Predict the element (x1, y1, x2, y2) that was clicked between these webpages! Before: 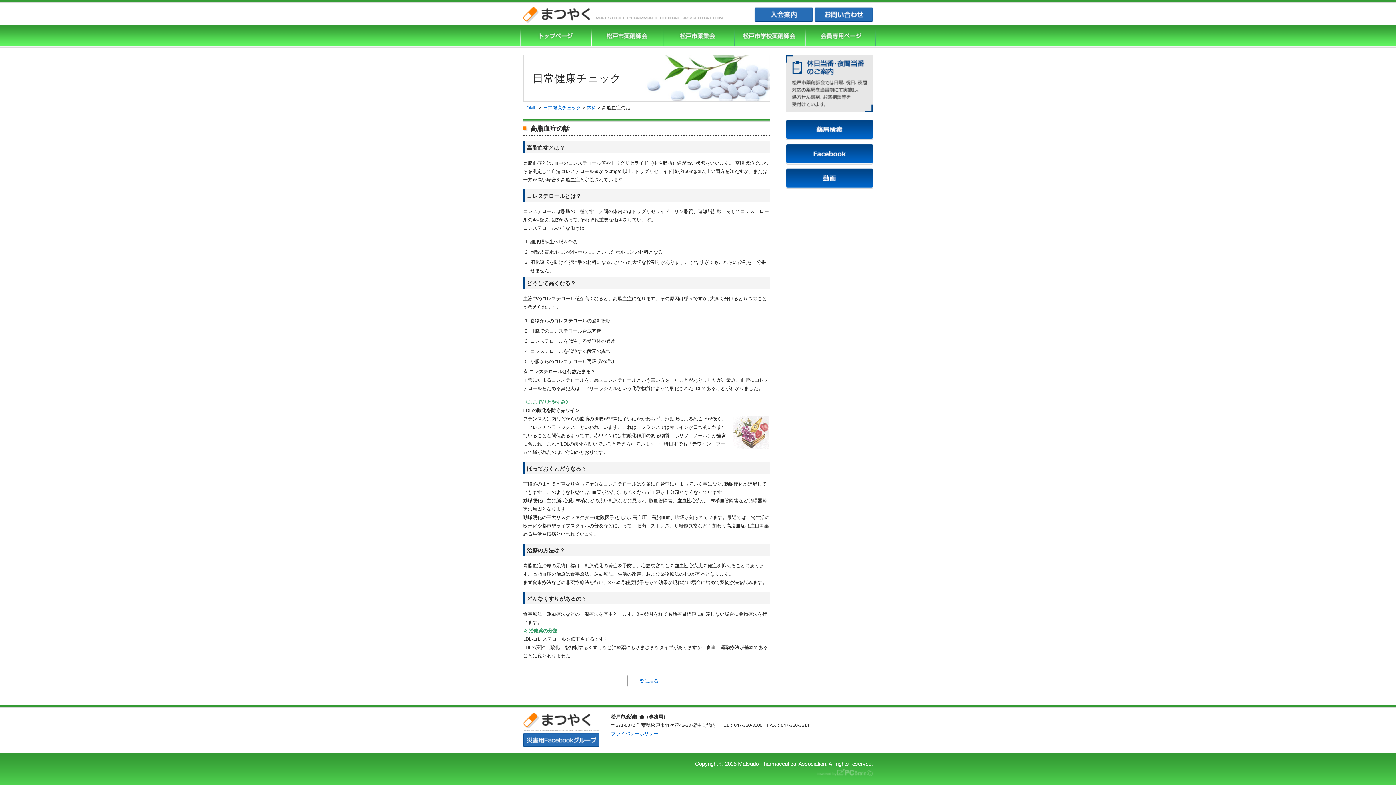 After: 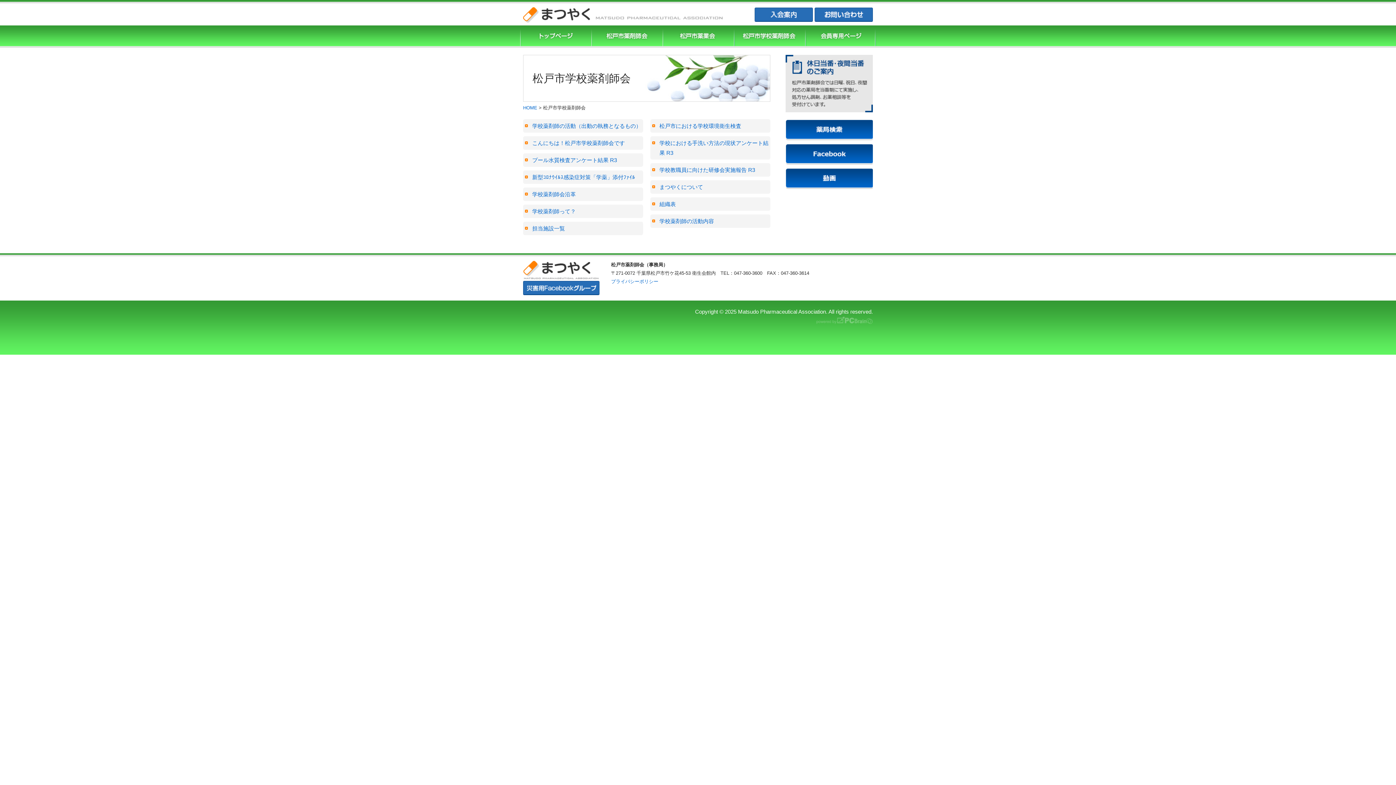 Action: label: 松戸市学校薬剤師会 bbox: (734, 25, 804, 47)